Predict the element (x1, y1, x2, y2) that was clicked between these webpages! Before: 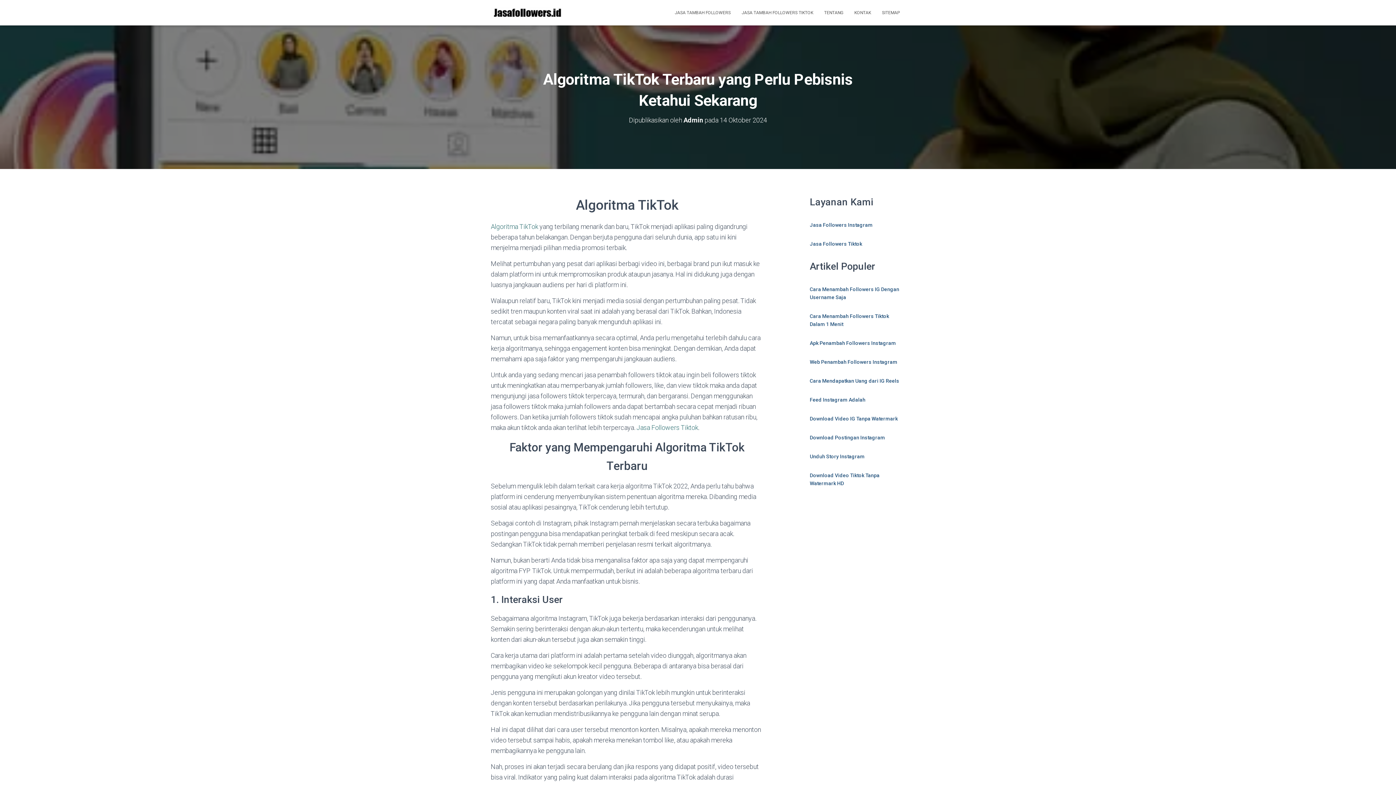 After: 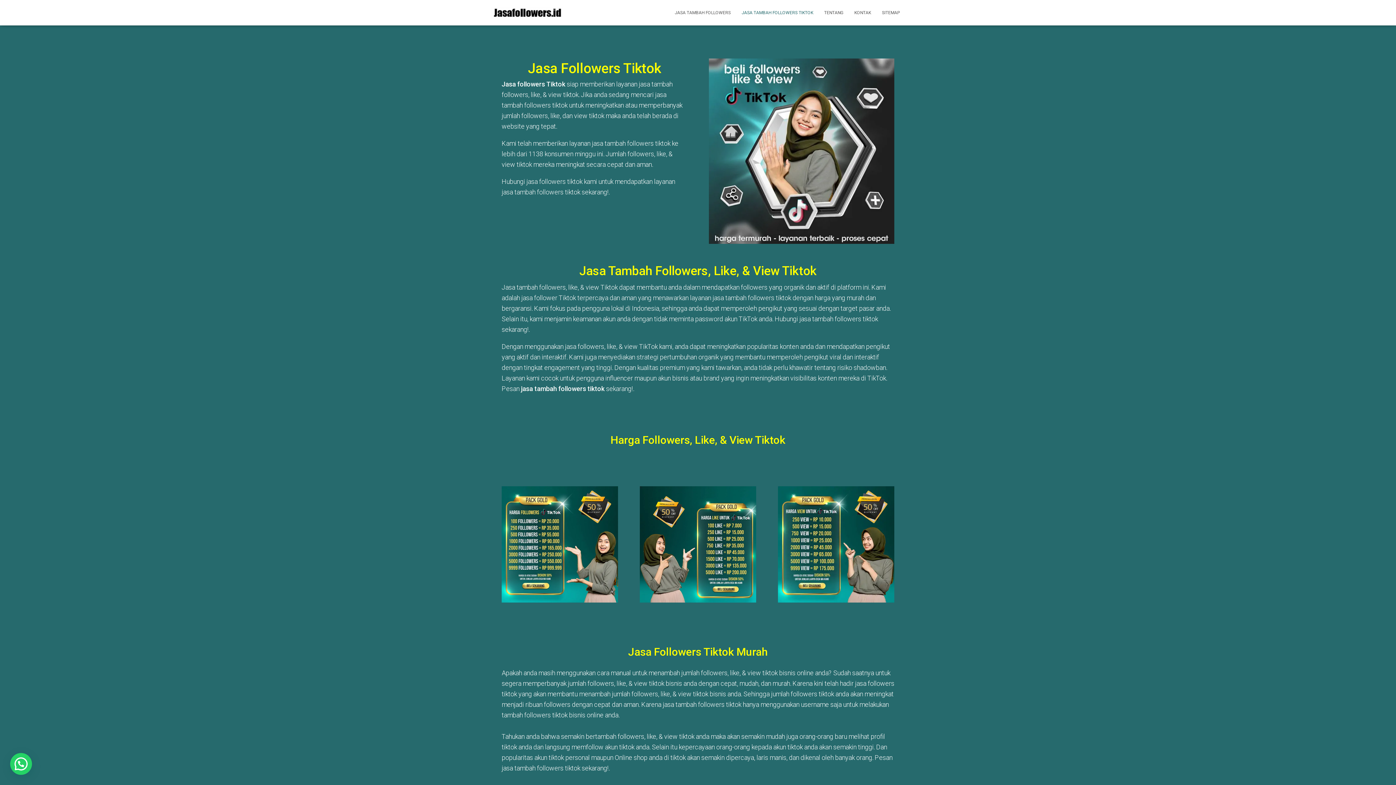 Action: label: JASA TAMBAH FOLLOWERS TIKTOK bbox: (736, 3, 818, 21)